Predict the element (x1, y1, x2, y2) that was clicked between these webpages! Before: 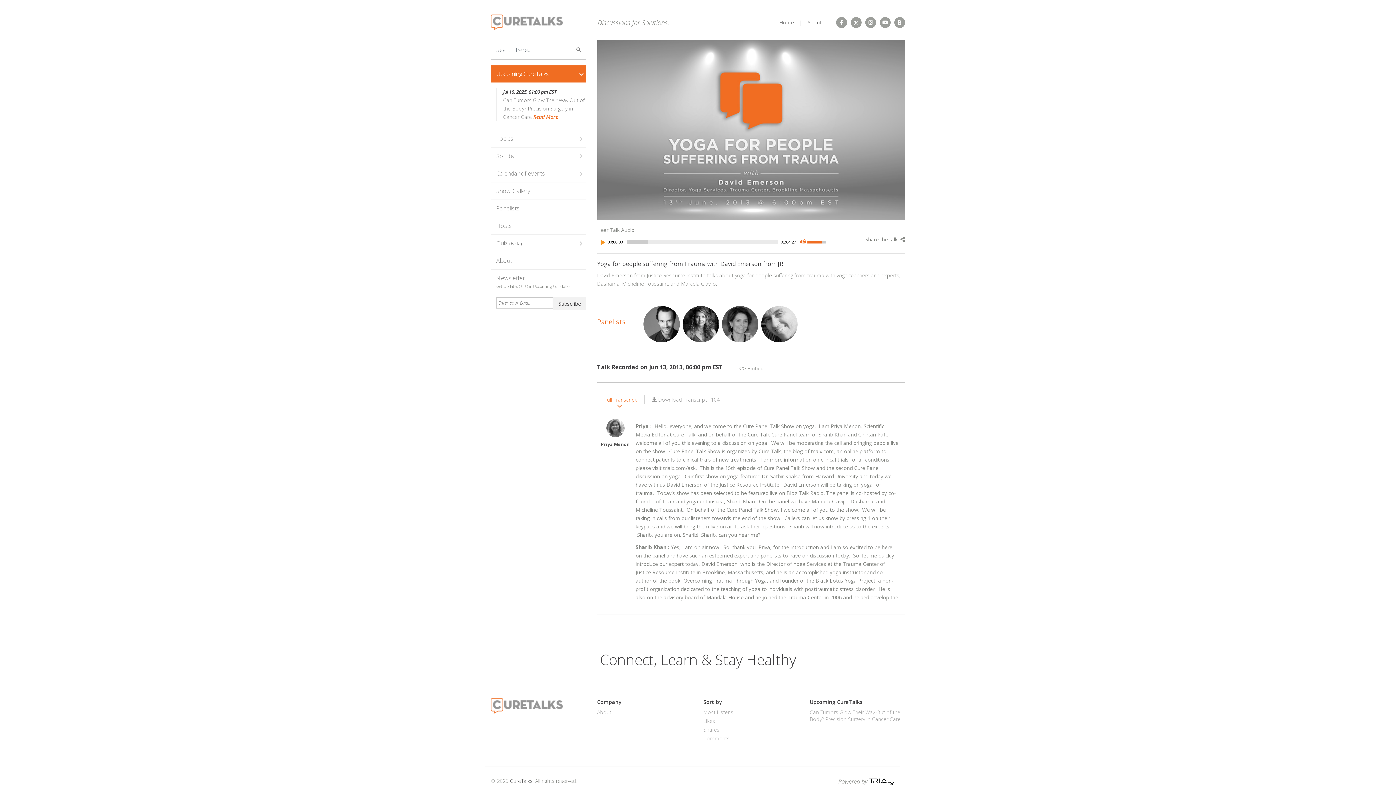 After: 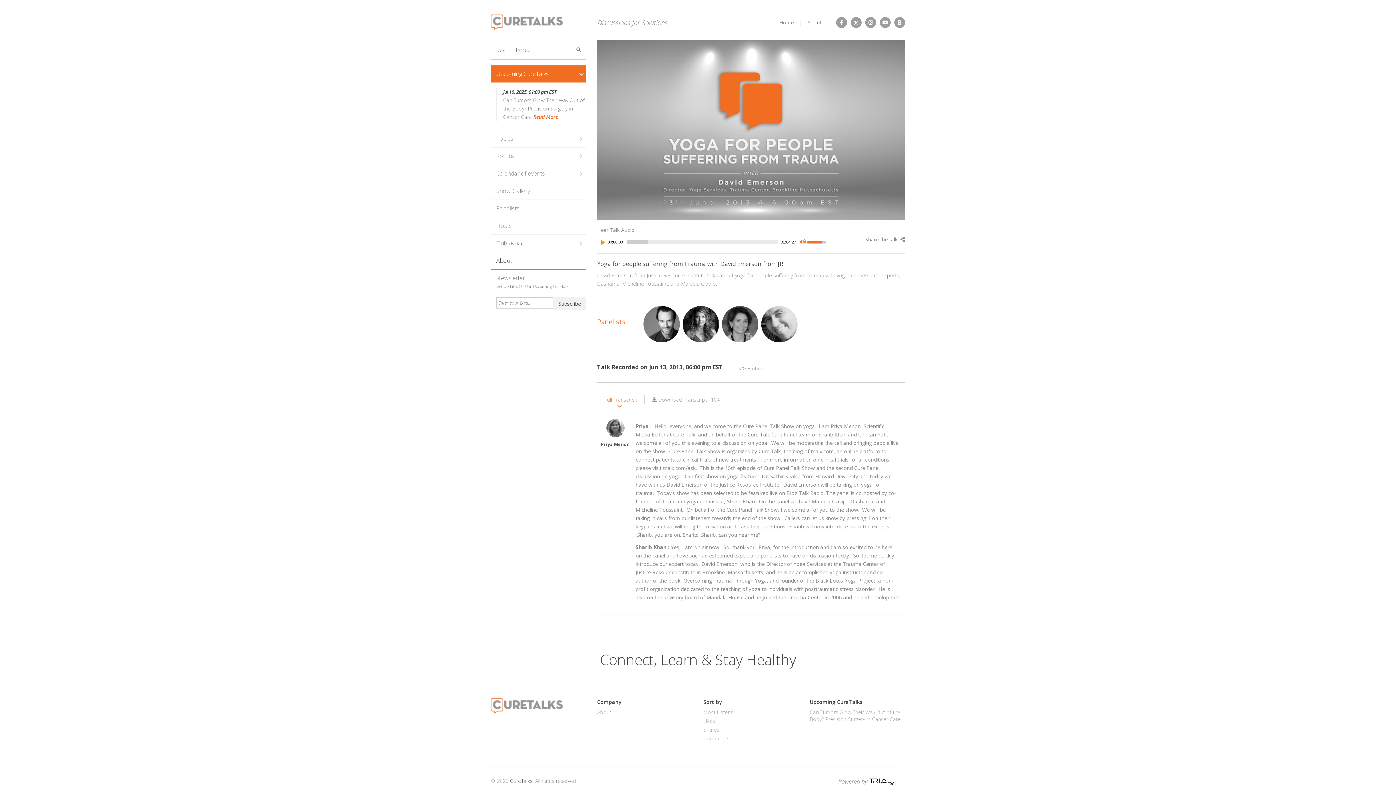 Action: label: About bbox: (490, 252, 586, 269)